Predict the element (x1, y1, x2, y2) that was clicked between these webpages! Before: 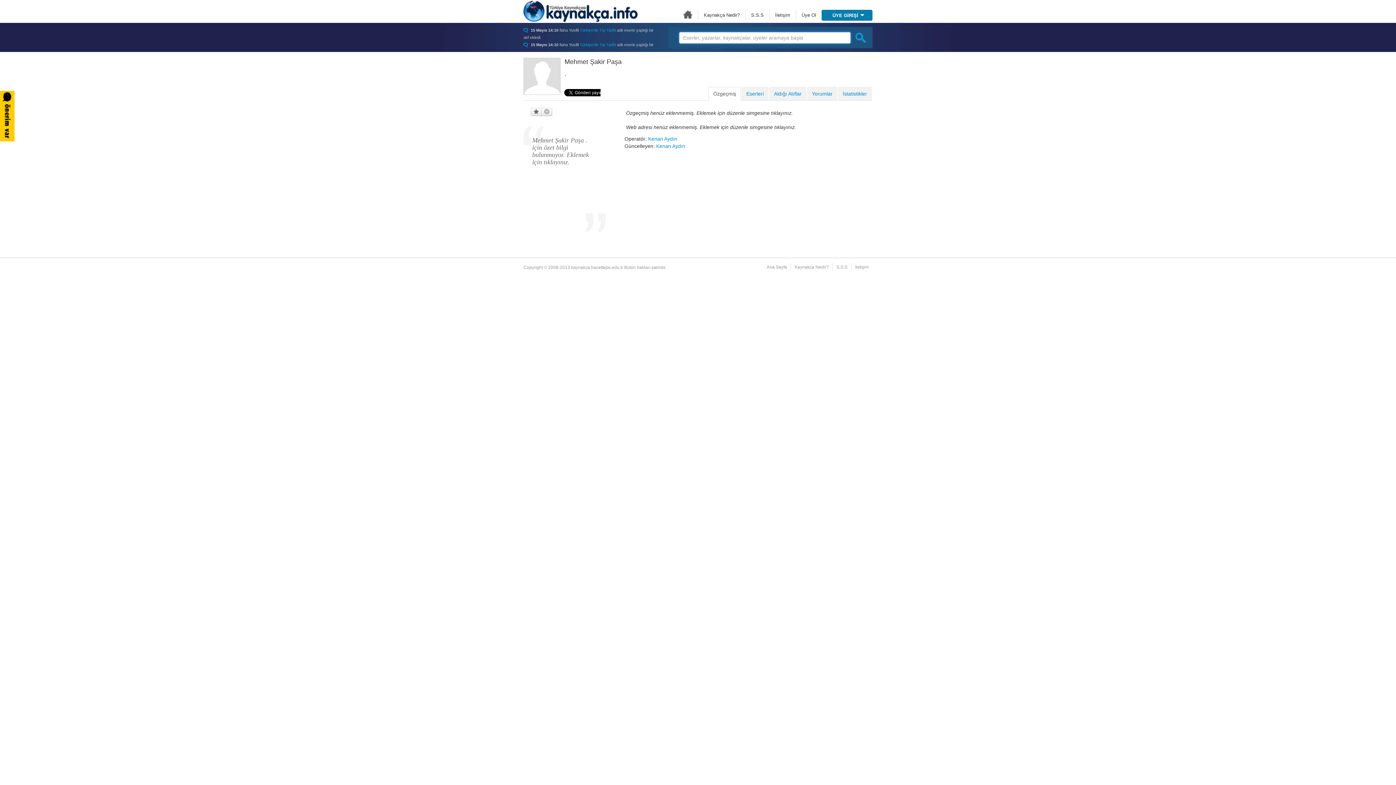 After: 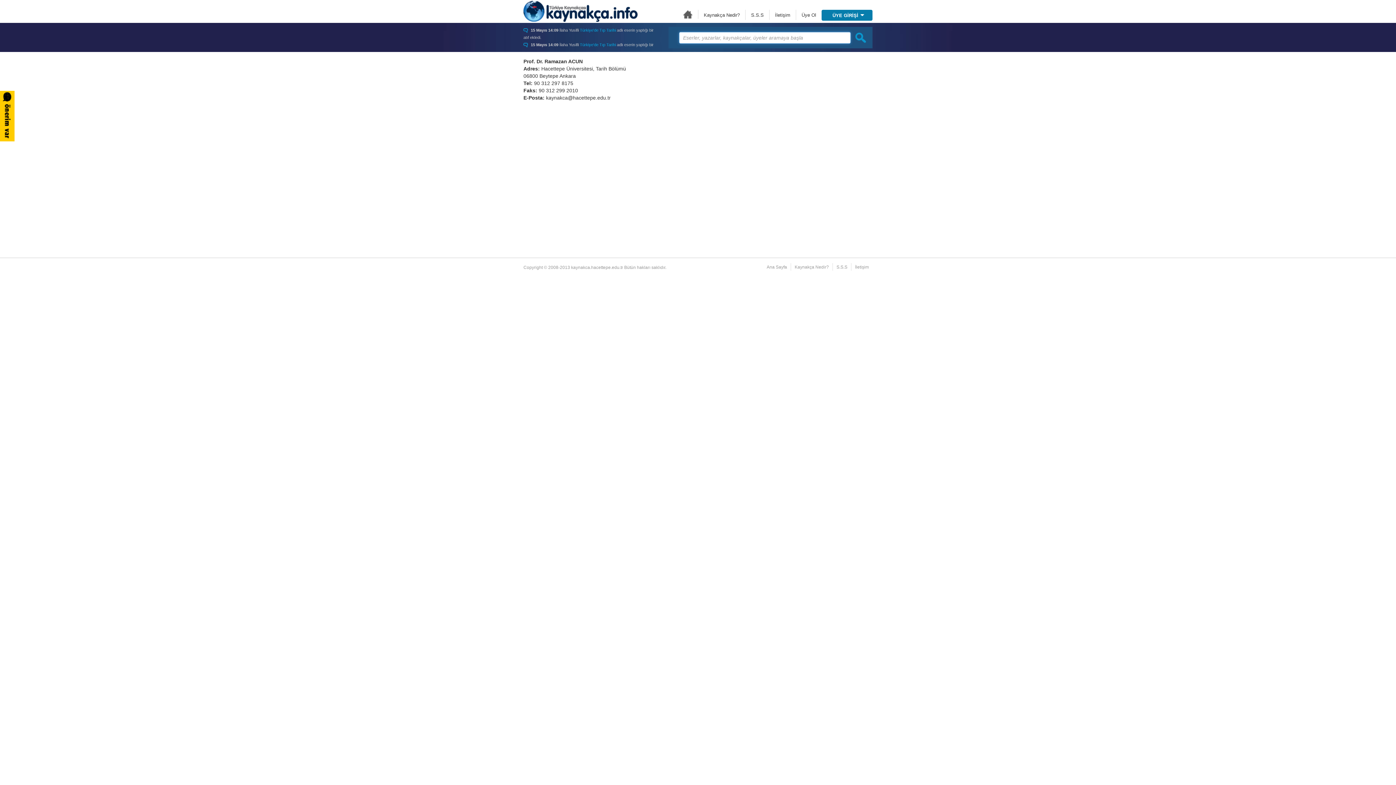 Action: bbox: (775, 12, 790, 17) label: İletişim